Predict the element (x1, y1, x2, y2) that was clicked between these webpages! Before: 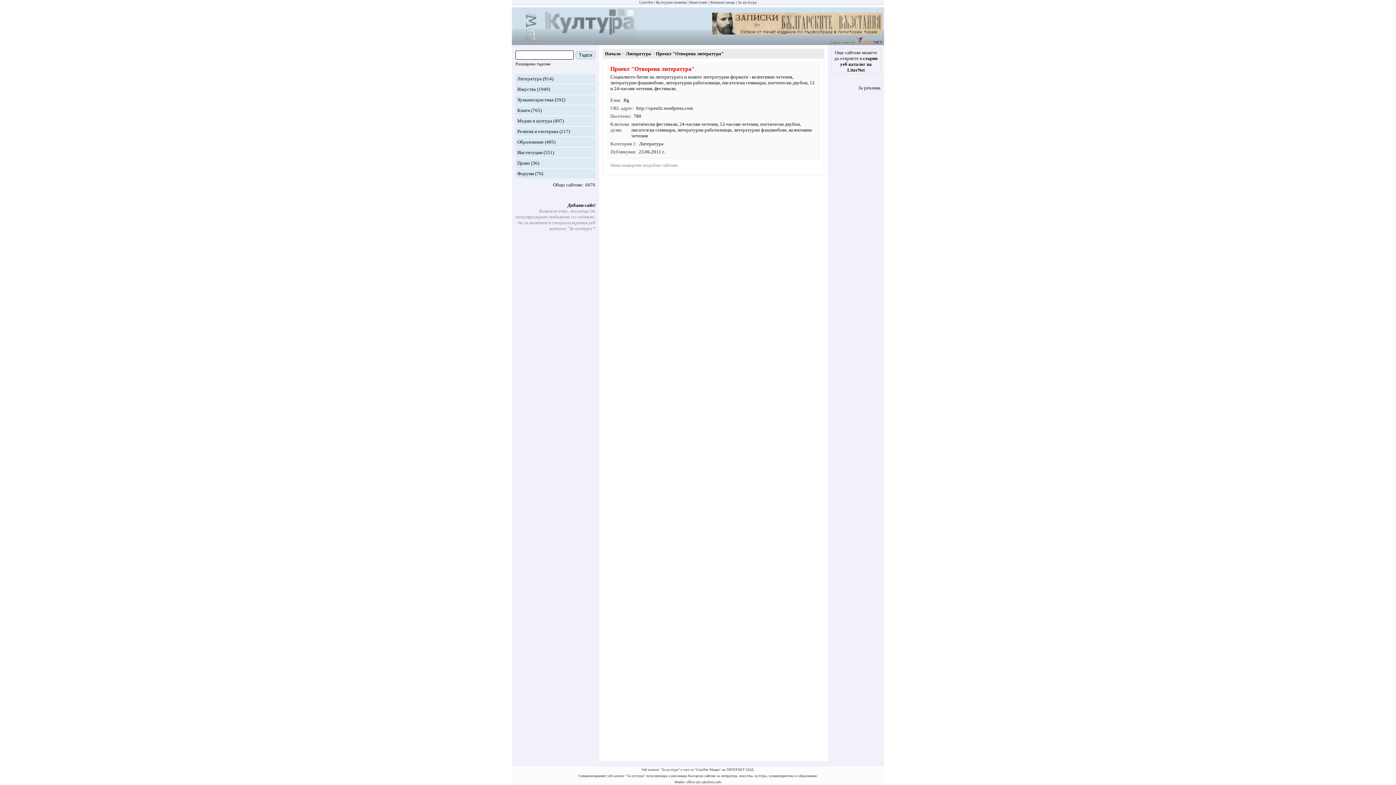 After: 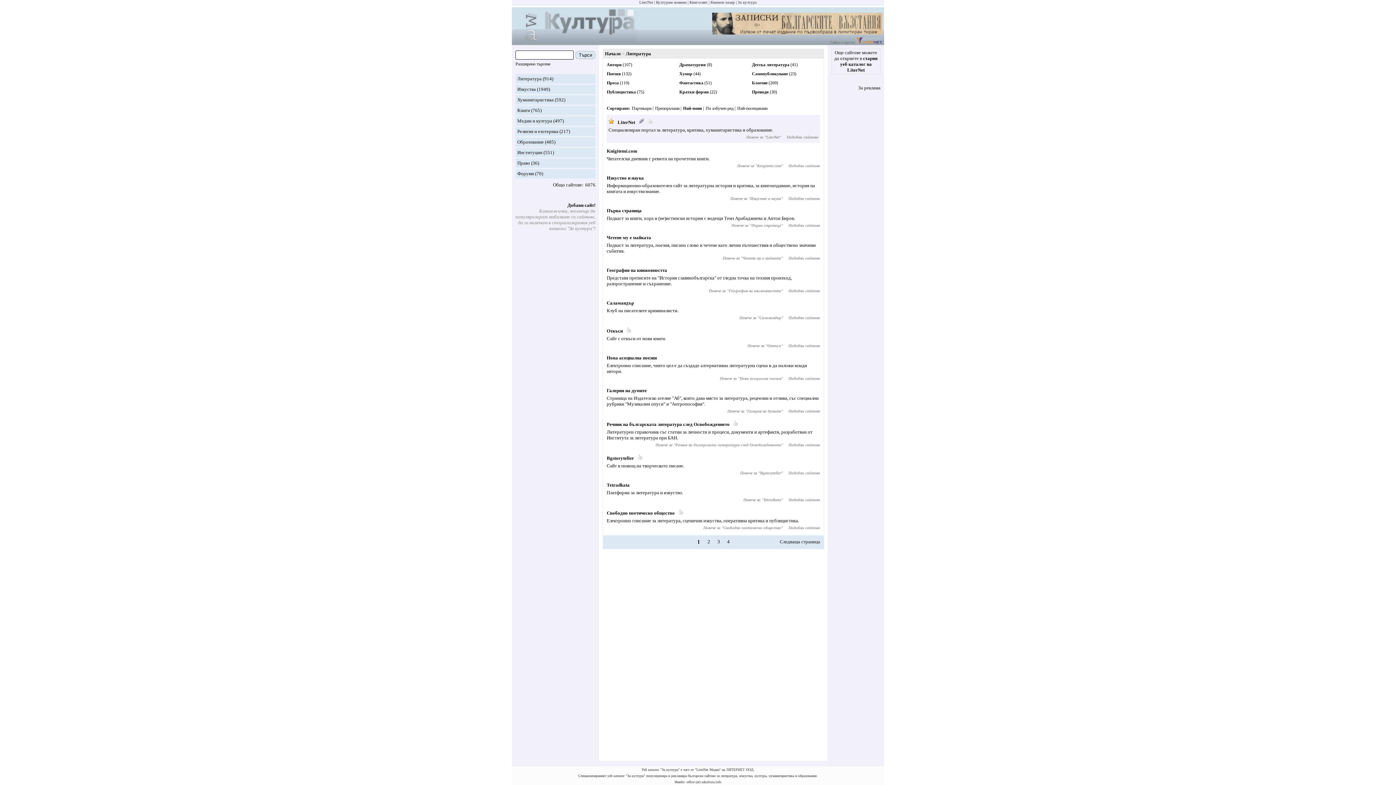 Action: bbox: (517, 76, 541, 81) label: Литература